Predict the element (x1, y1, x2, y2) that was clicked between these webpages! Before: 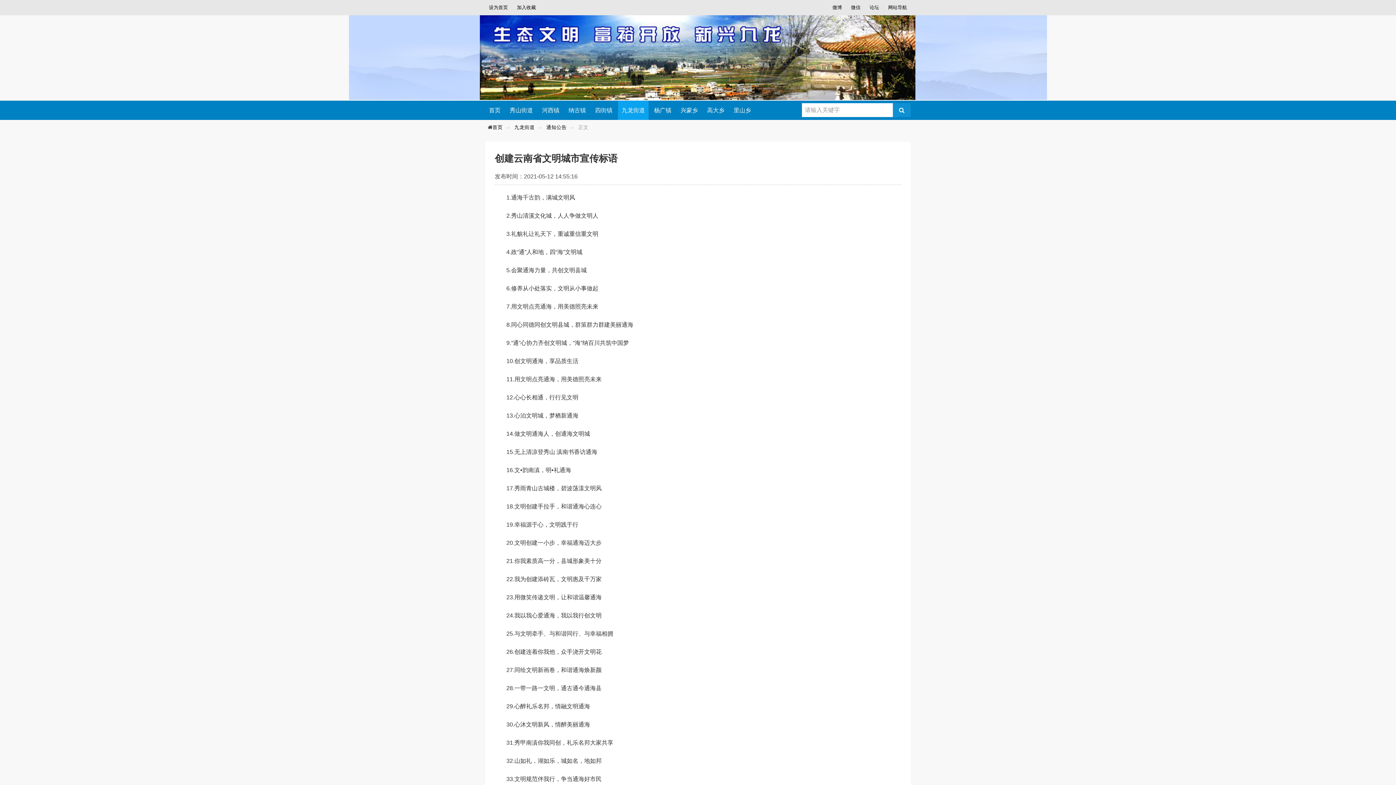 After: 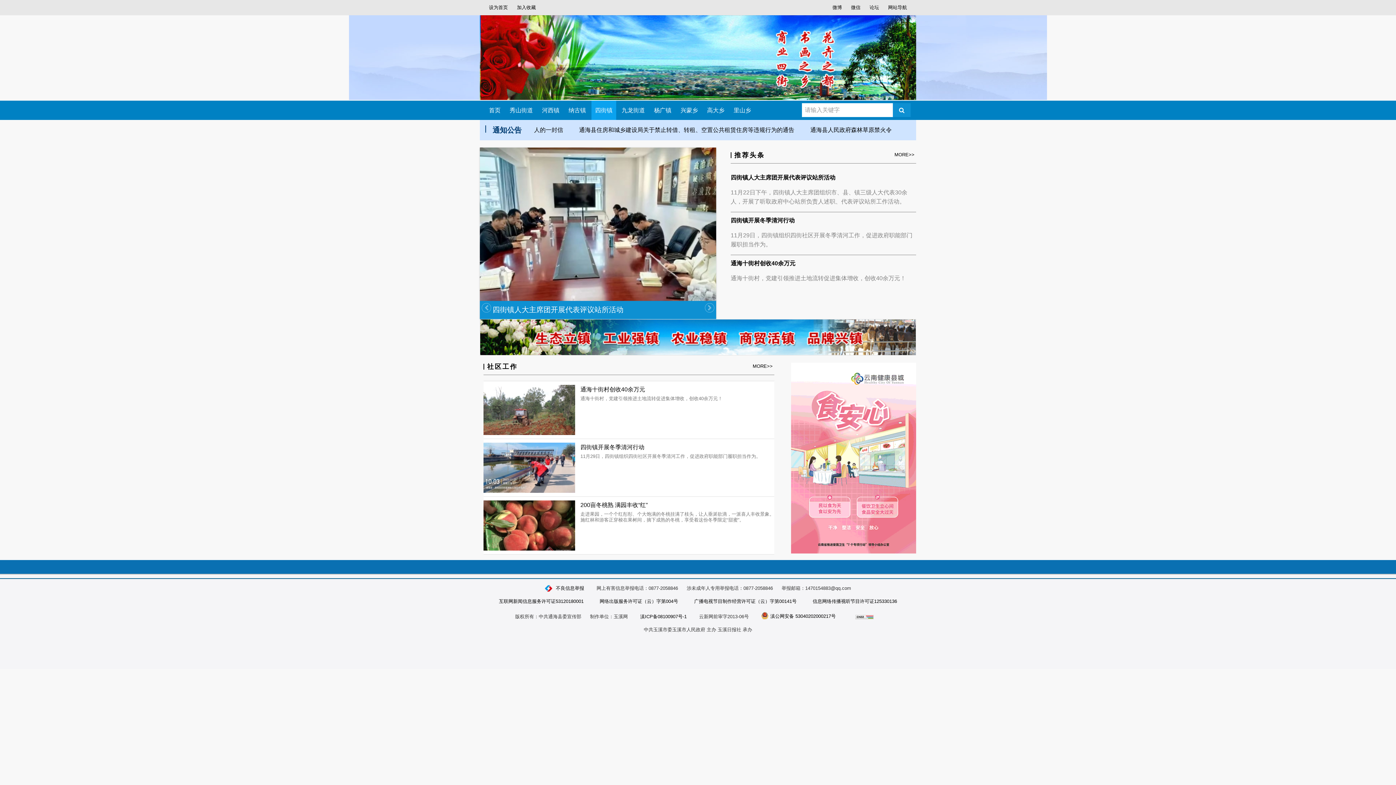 Action: label: 四街镇 bbox: (591, 100, 616, 120)